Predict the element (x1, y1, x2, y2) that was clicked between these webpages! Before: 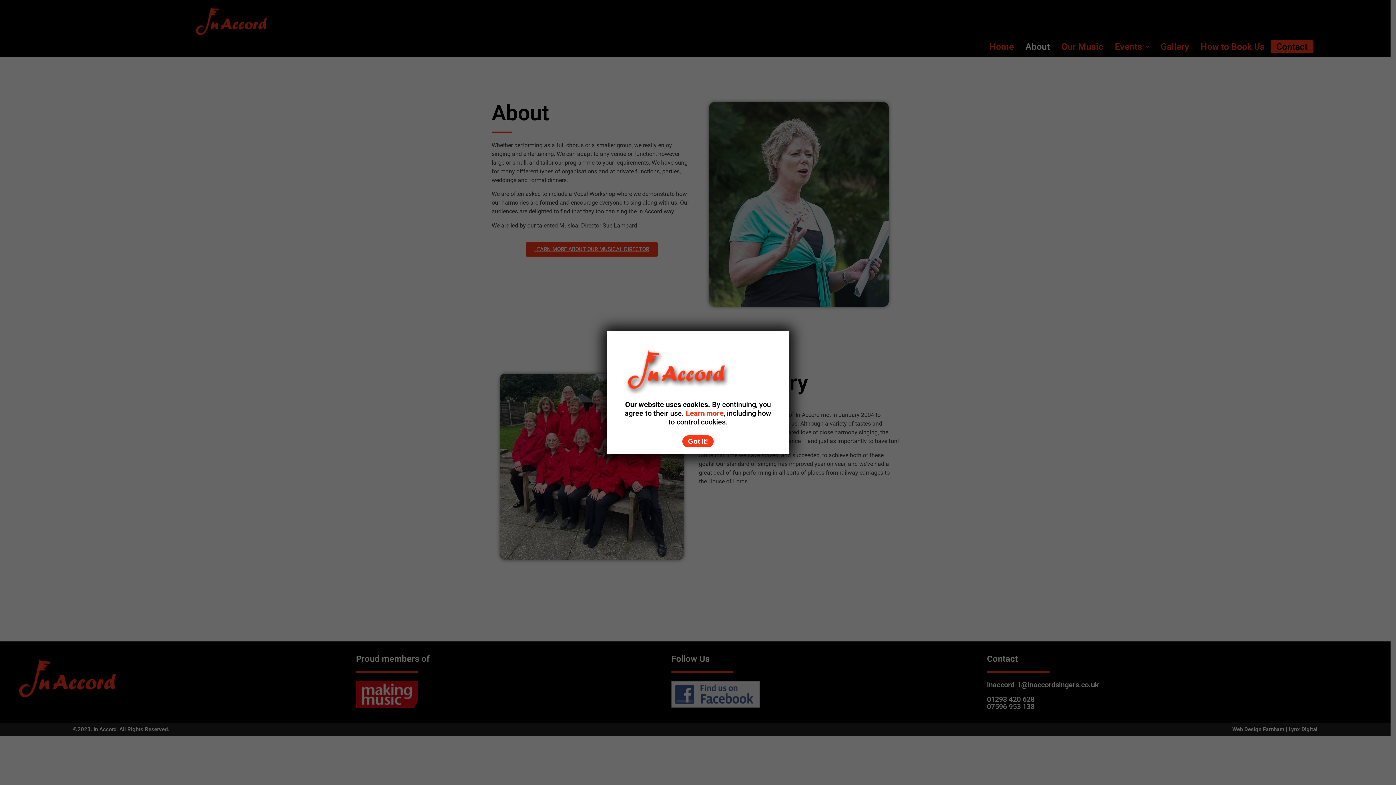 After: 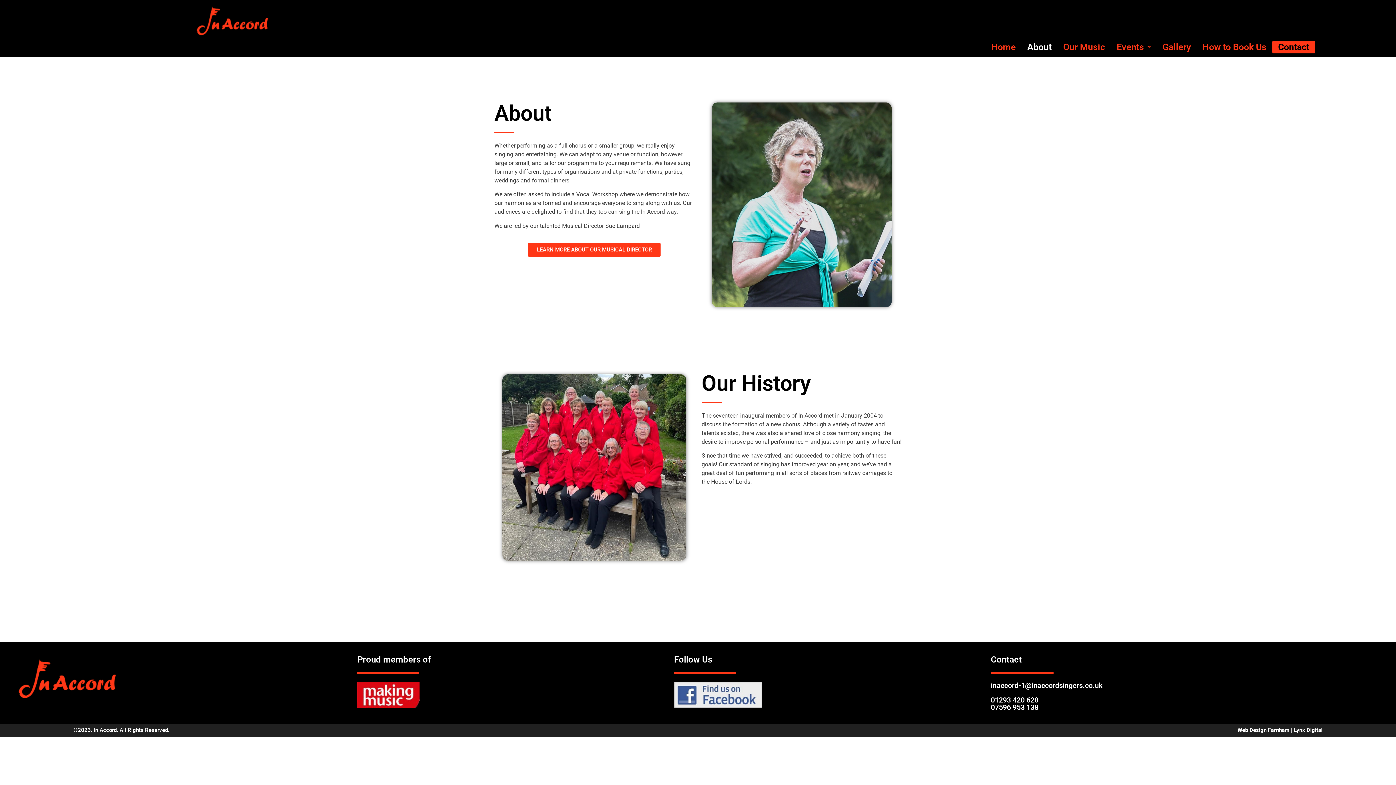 Action: bbox: (682, 435, 713, 447) label: Close